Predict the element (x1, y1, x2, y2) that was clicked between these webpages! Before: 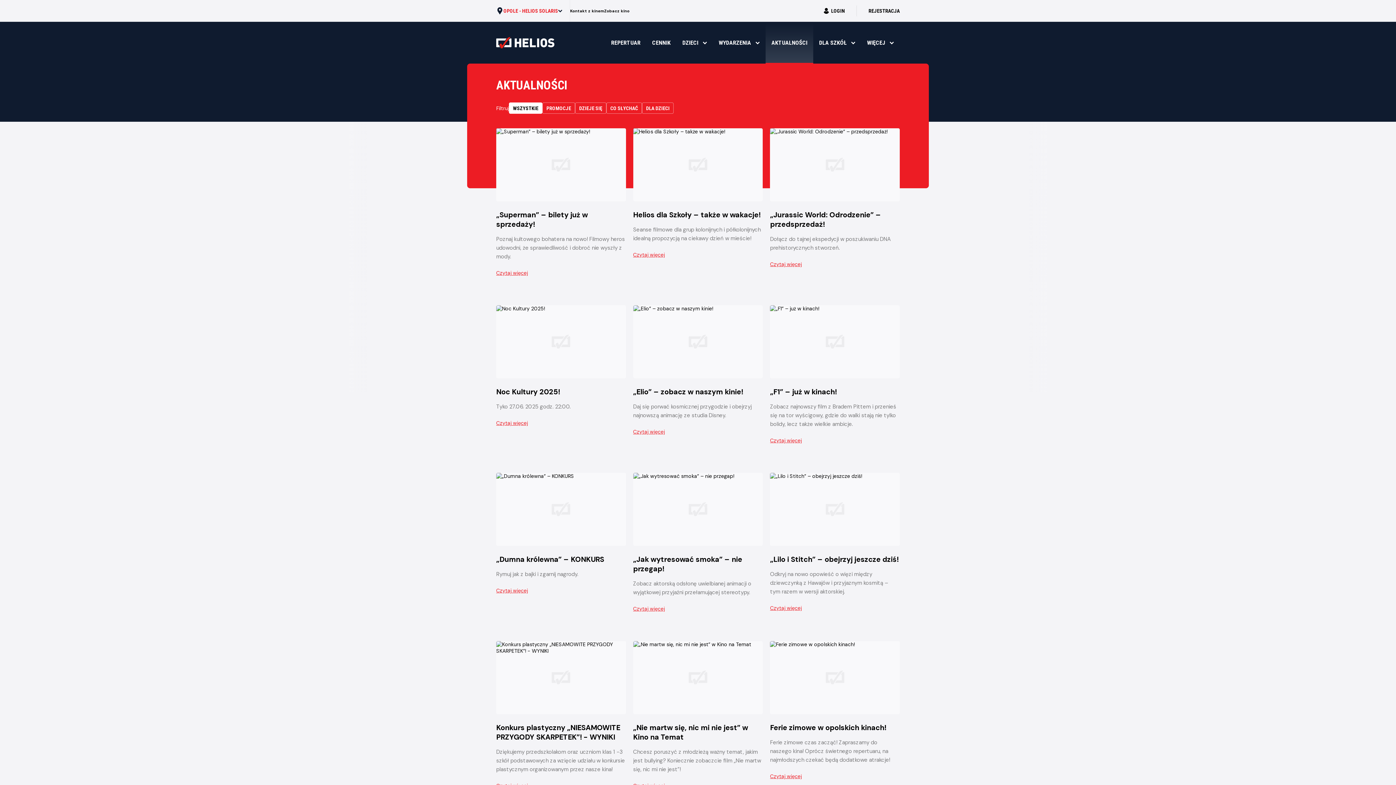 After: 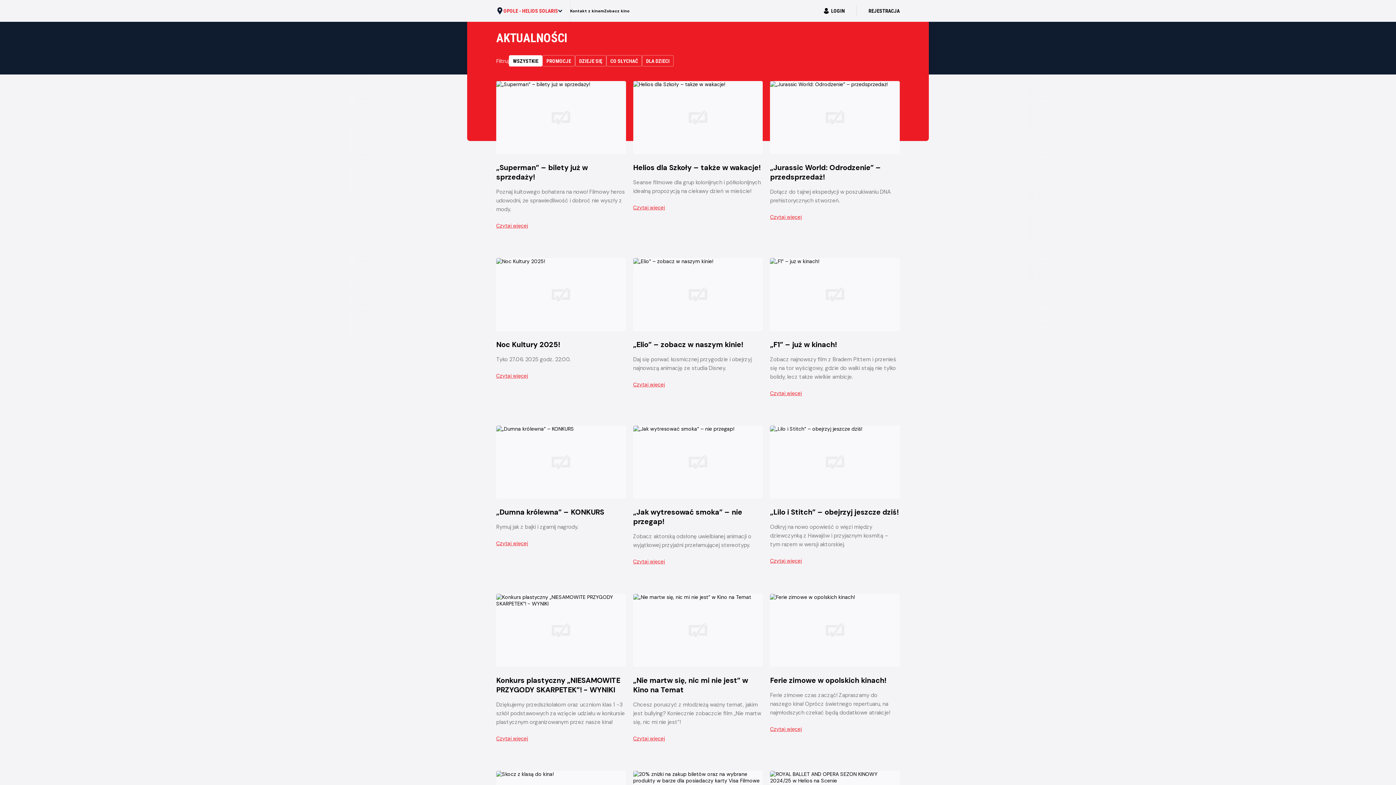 Action: label: „Nie martw się, nic mi nie jest” w Kino na Temat
Chcesz poruszyć z młodzieżą ważny temat, jakim jest bullying? Koniecznie zobaczcie film „Nie martw się, nic mi nie jest”!
Czytaj więcej bbox: (633, 641, 763, 789)